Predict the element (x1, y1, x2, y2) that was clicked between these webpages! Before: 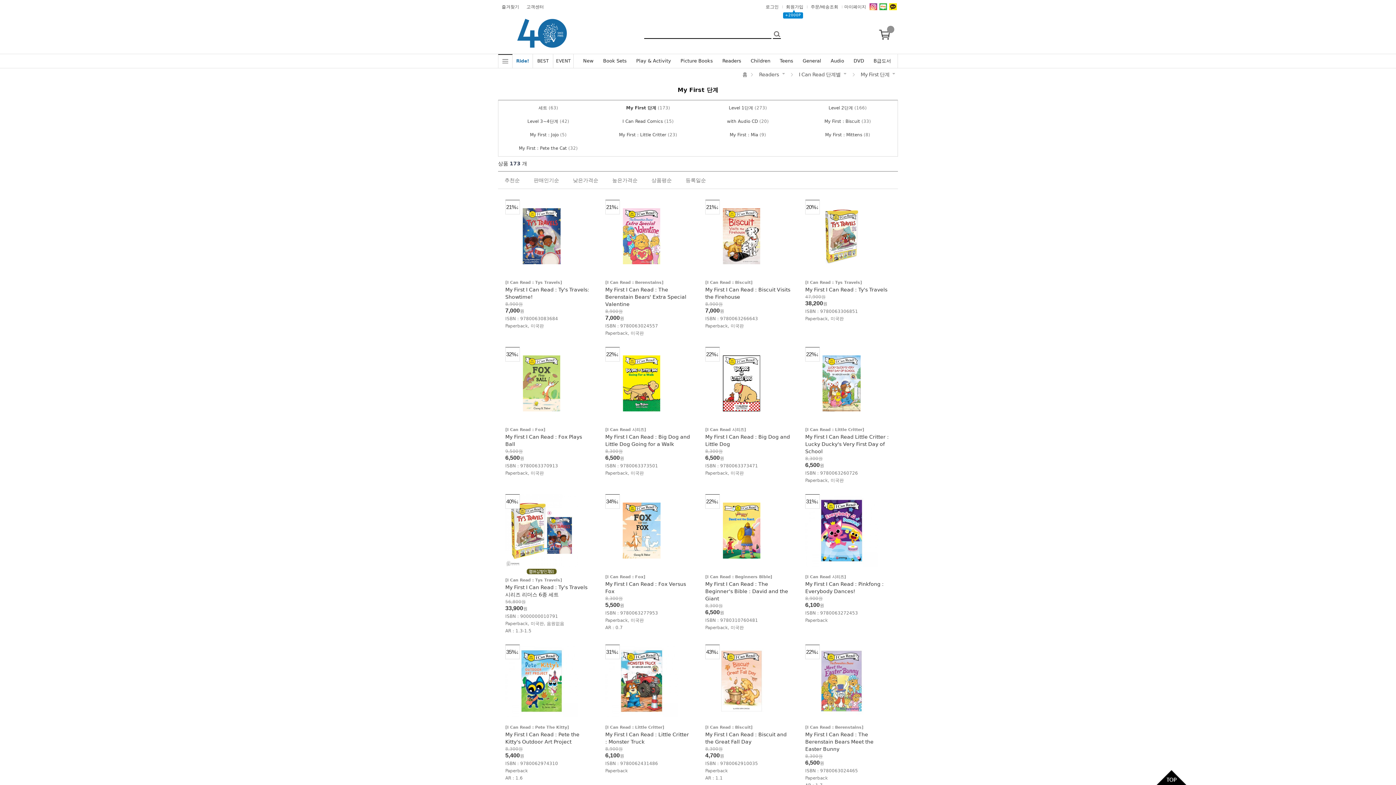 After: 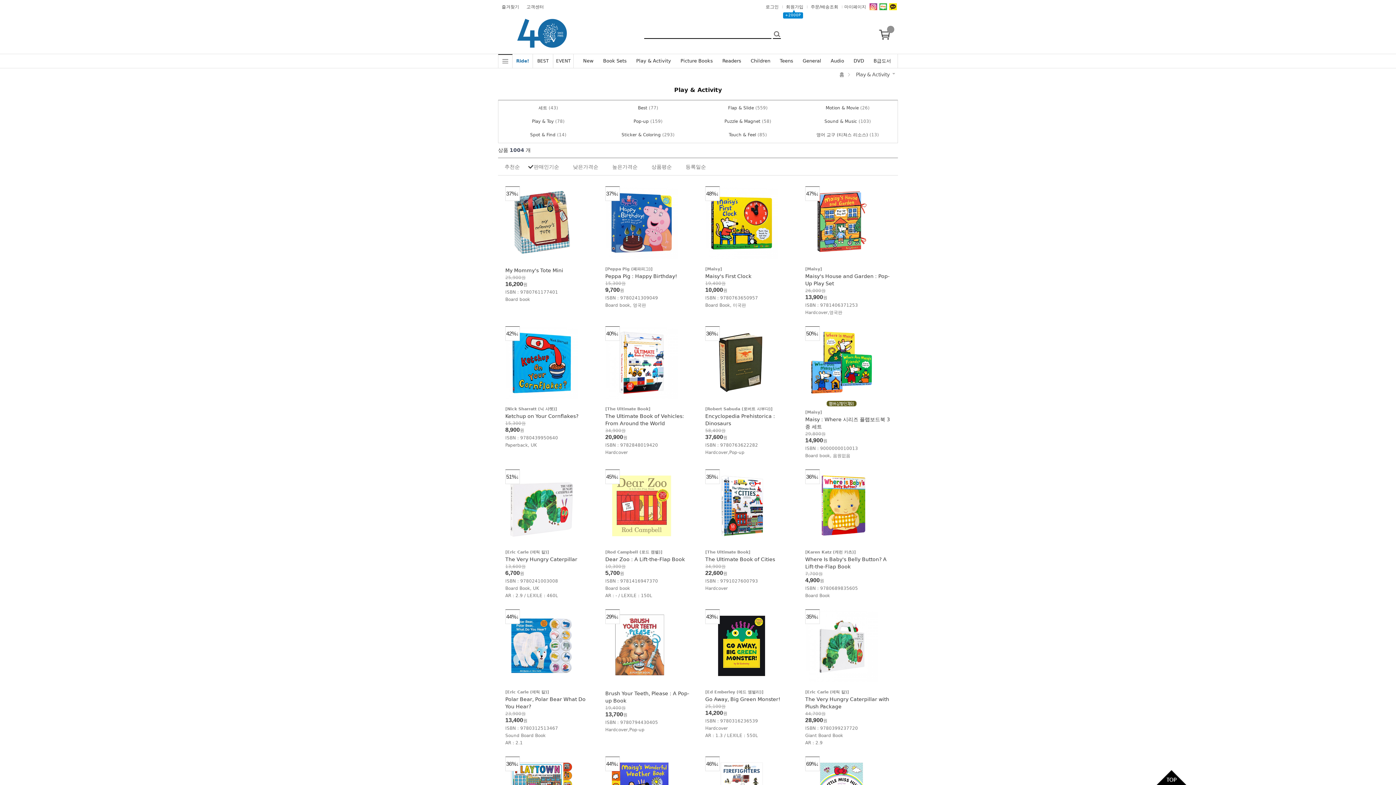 Action: bbox: (636, 54, 671, 68) label: Play & Activity